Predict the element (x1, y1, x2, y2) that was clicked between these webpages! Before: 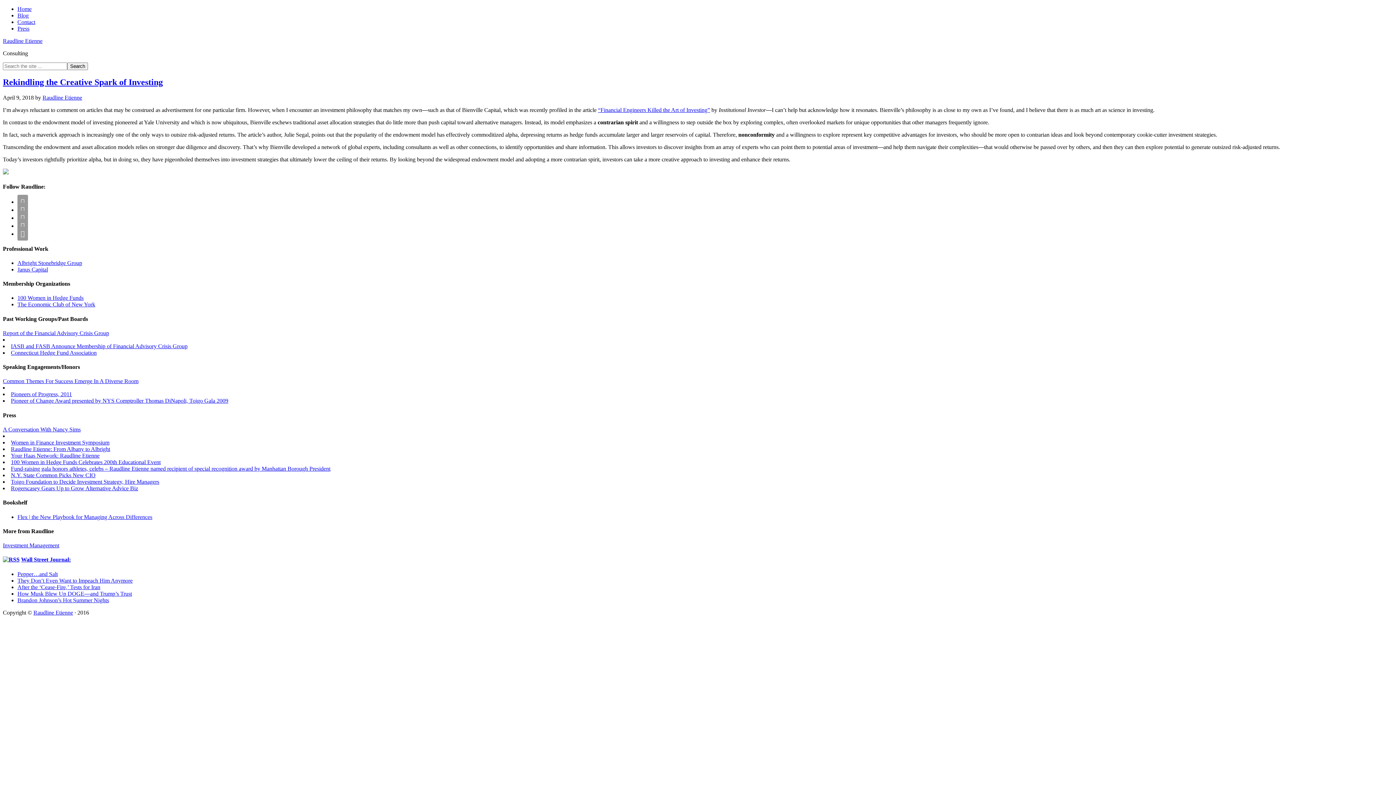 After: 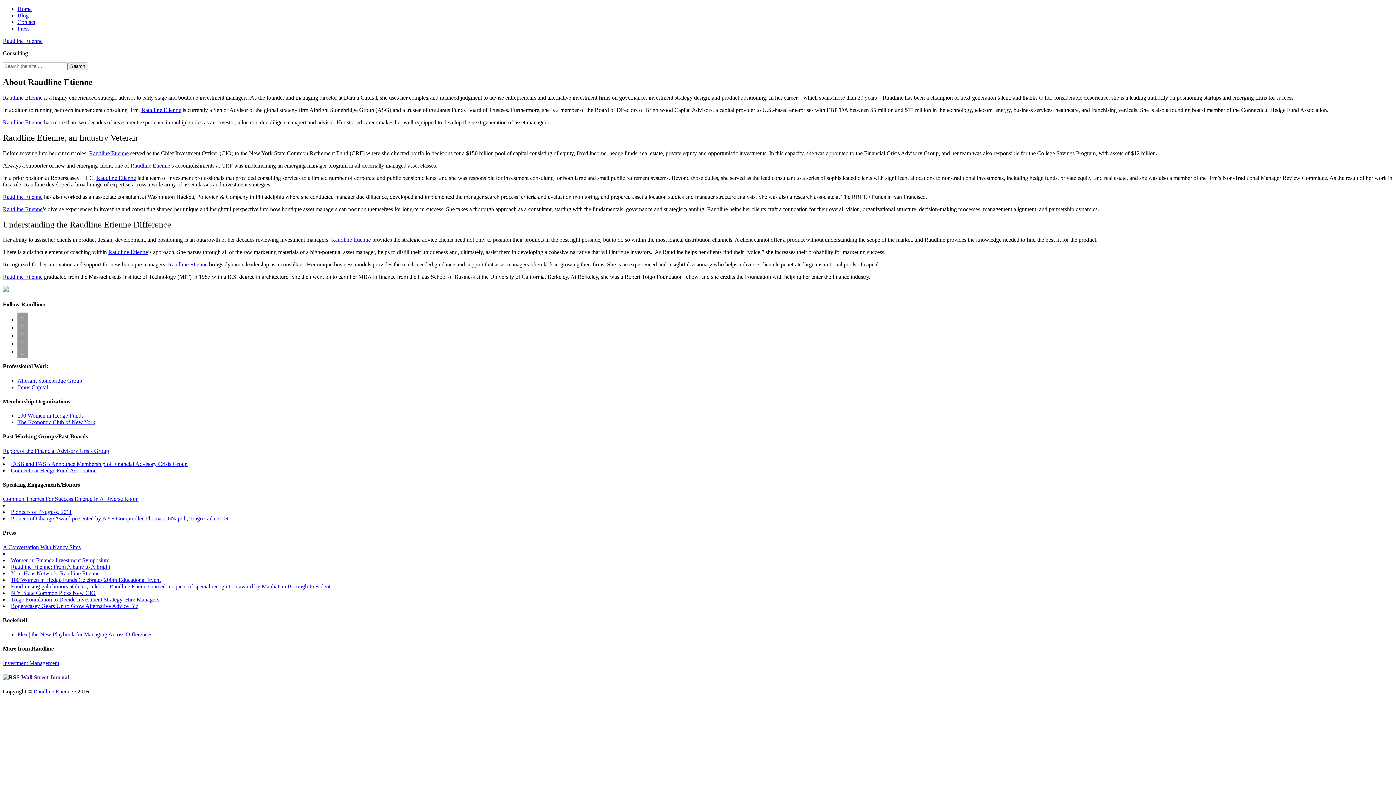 Action: label: Raudline Etienne bbox: (2, 37, 42, 44)